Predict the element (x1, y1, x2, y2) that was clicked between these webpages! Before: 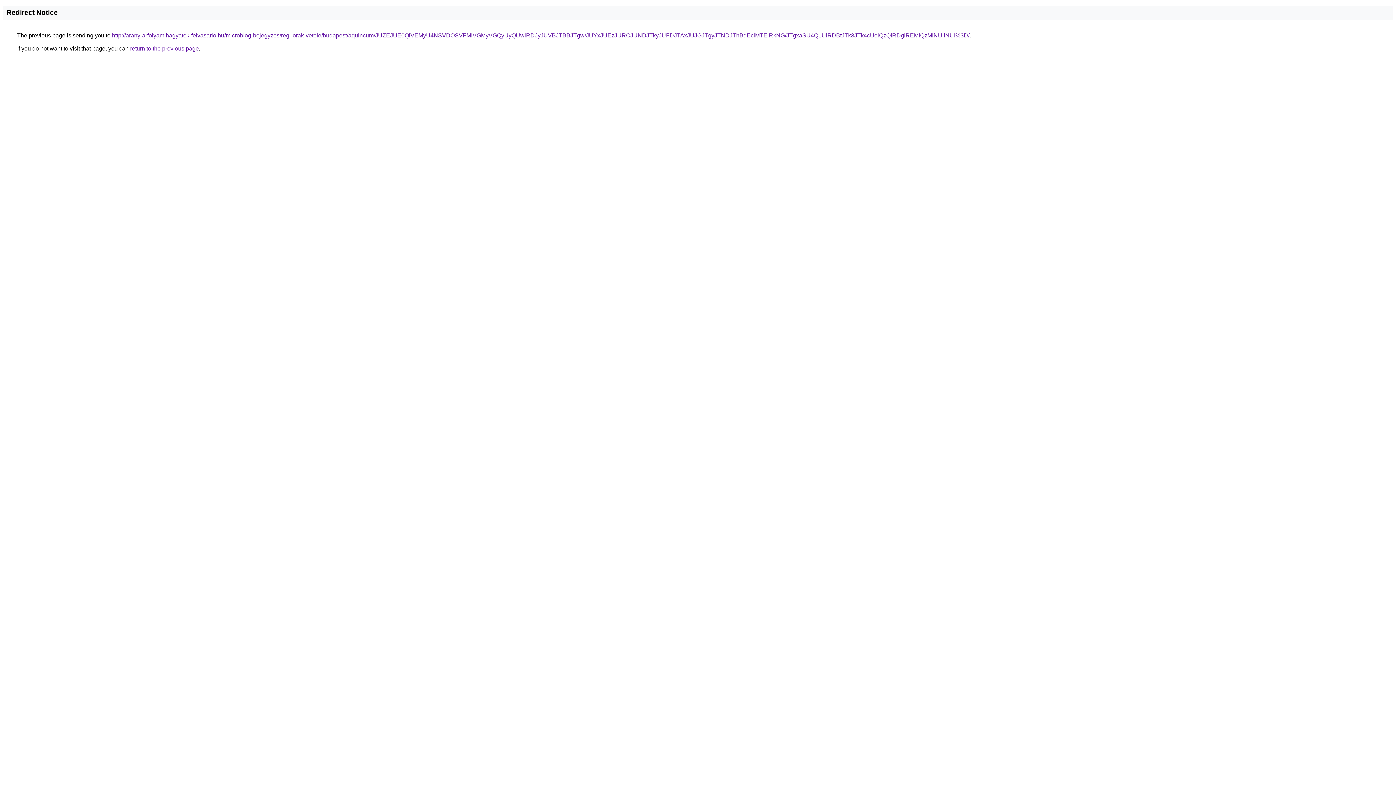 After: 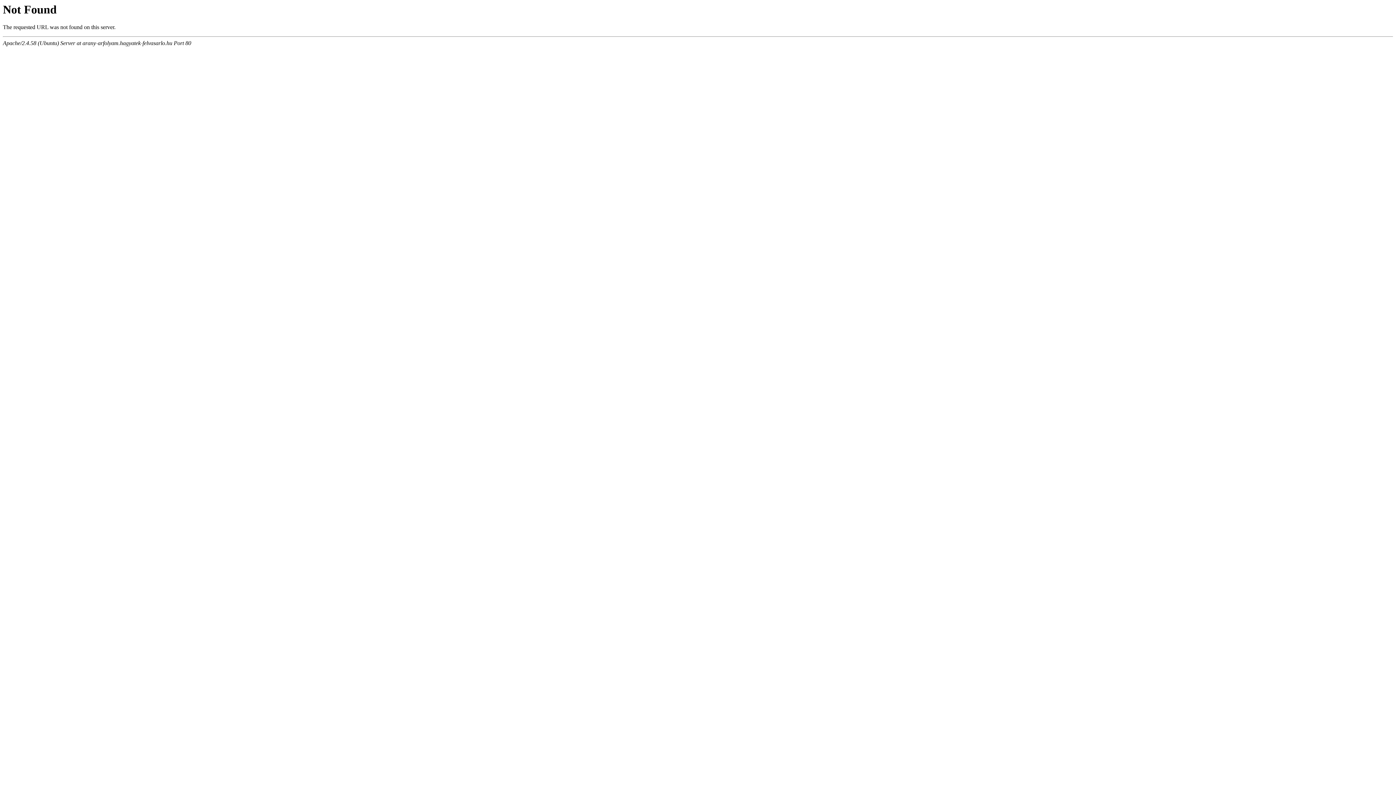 Action: bbox: (112, 32, 969, 38) label: http://arany-arfolyam.hagyatek-felvasarlo.hu/microblog-bejegyzes/regi-orak-vetele/budapest/aquincum/JUZEJUE0QiVEMyU4NSVDOSVFMiVGMyVGQyUyQUwlRDJyJUVBJTBBJTgw/JUYxJUEzJURCJUNDJTkyJUFDJTAxJUJGJTgyJTNDJThBdEclMTElRkNG/JTgxaSU4Q1UlRDBtJTk3JTk4cUolQzQlRDglREMlQzMlNUIlNUI%3D/